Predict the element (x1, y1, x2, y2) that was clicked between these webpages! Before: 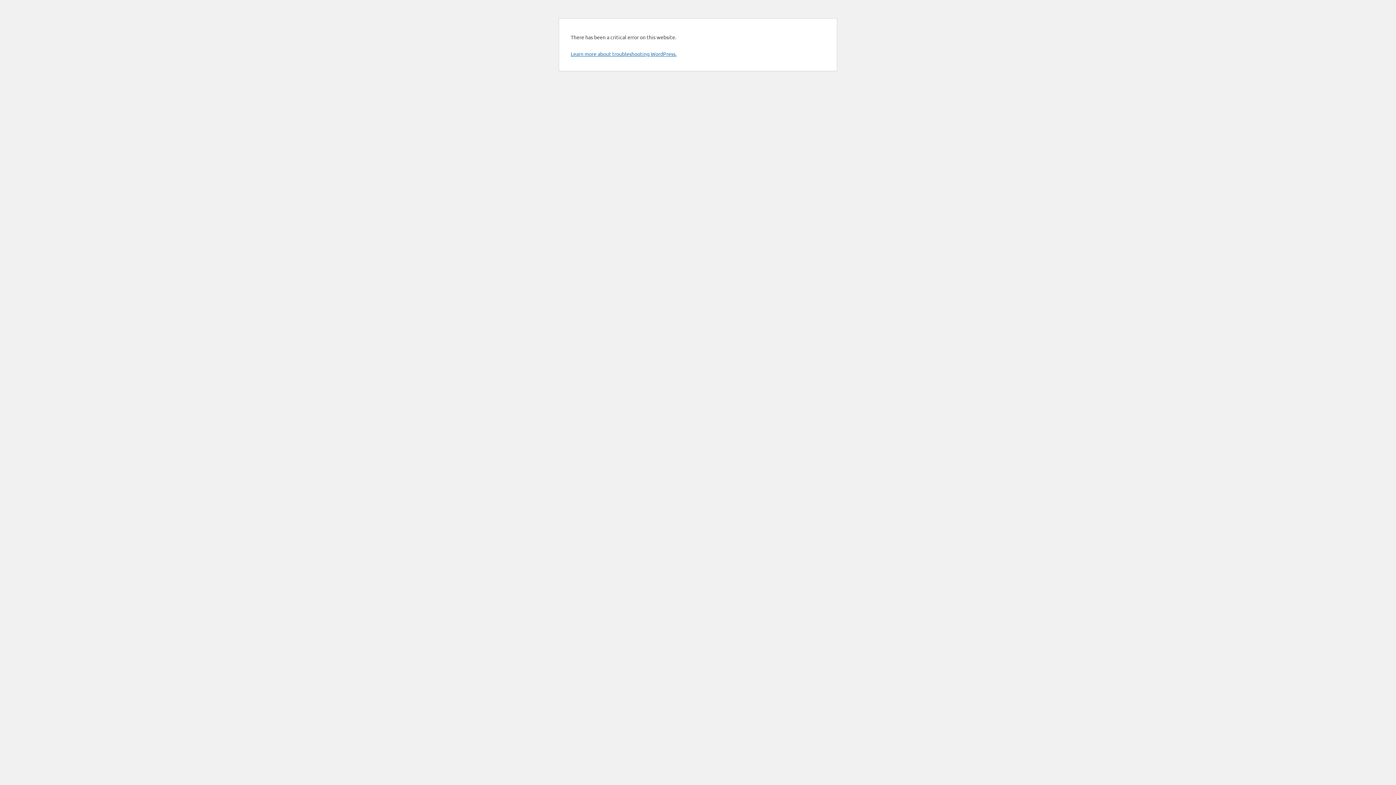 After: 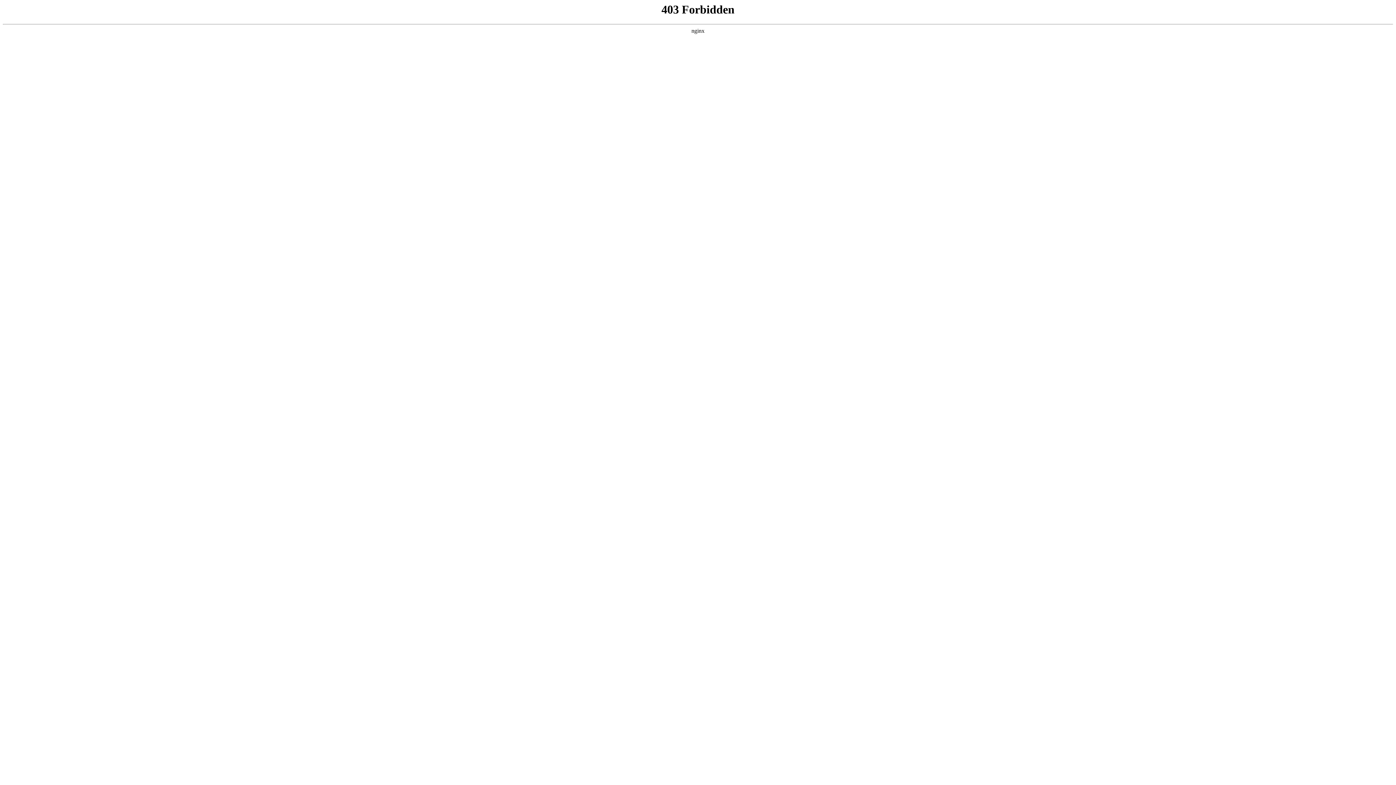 Action: label: Learn more about troubleshooting WordPress. bbox: (570, 50, 676, 57)